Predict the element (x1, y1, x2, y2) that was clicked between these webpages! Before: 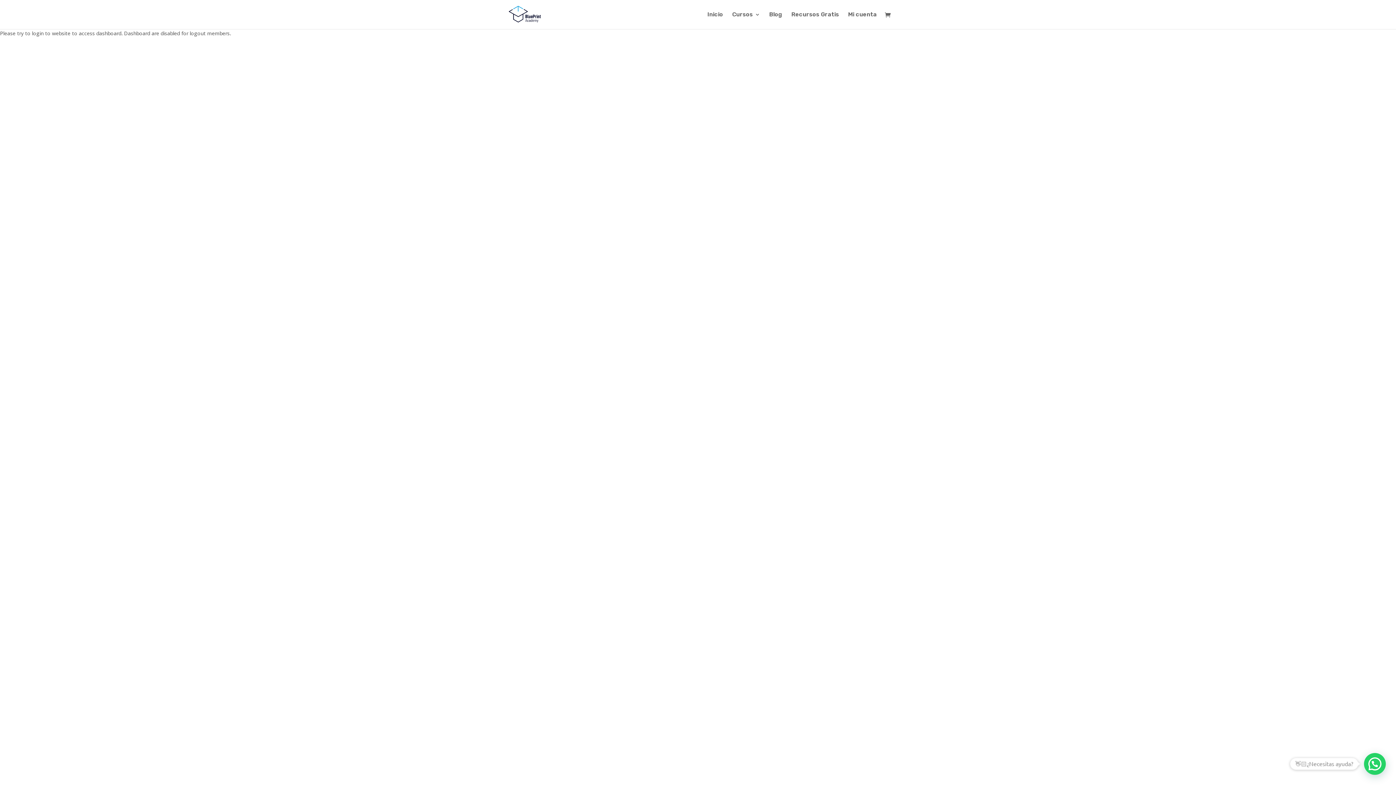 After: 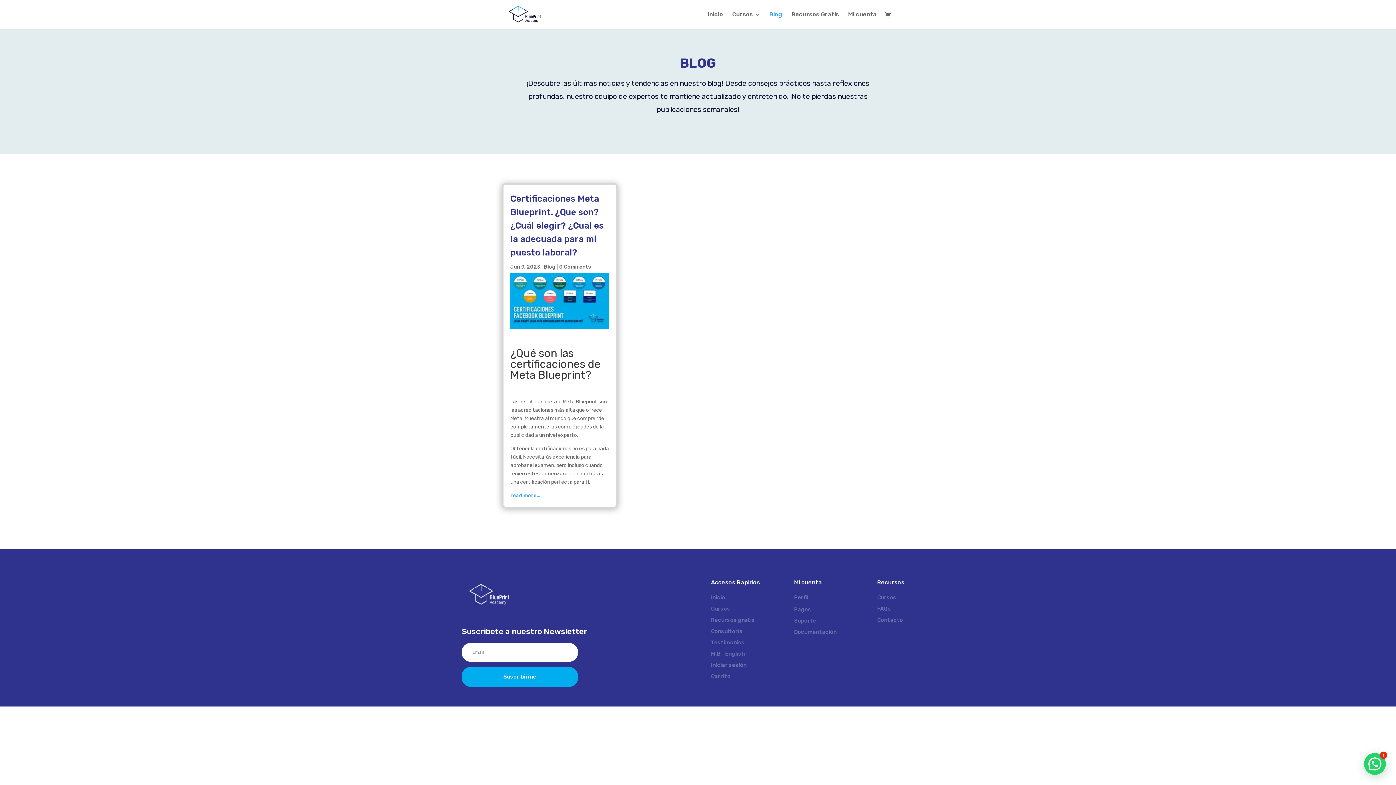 Action: bbox: (769, 12, 782, 29) label: Blog